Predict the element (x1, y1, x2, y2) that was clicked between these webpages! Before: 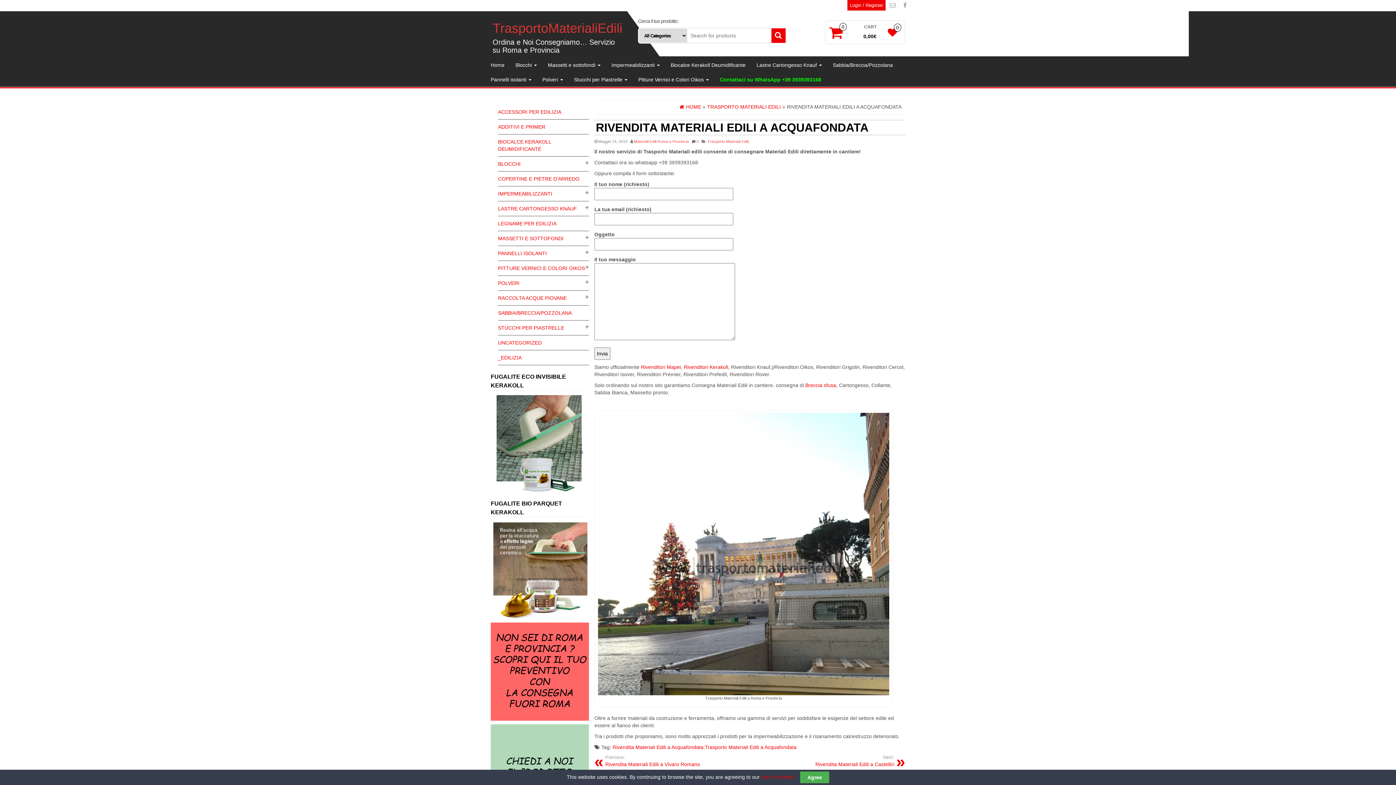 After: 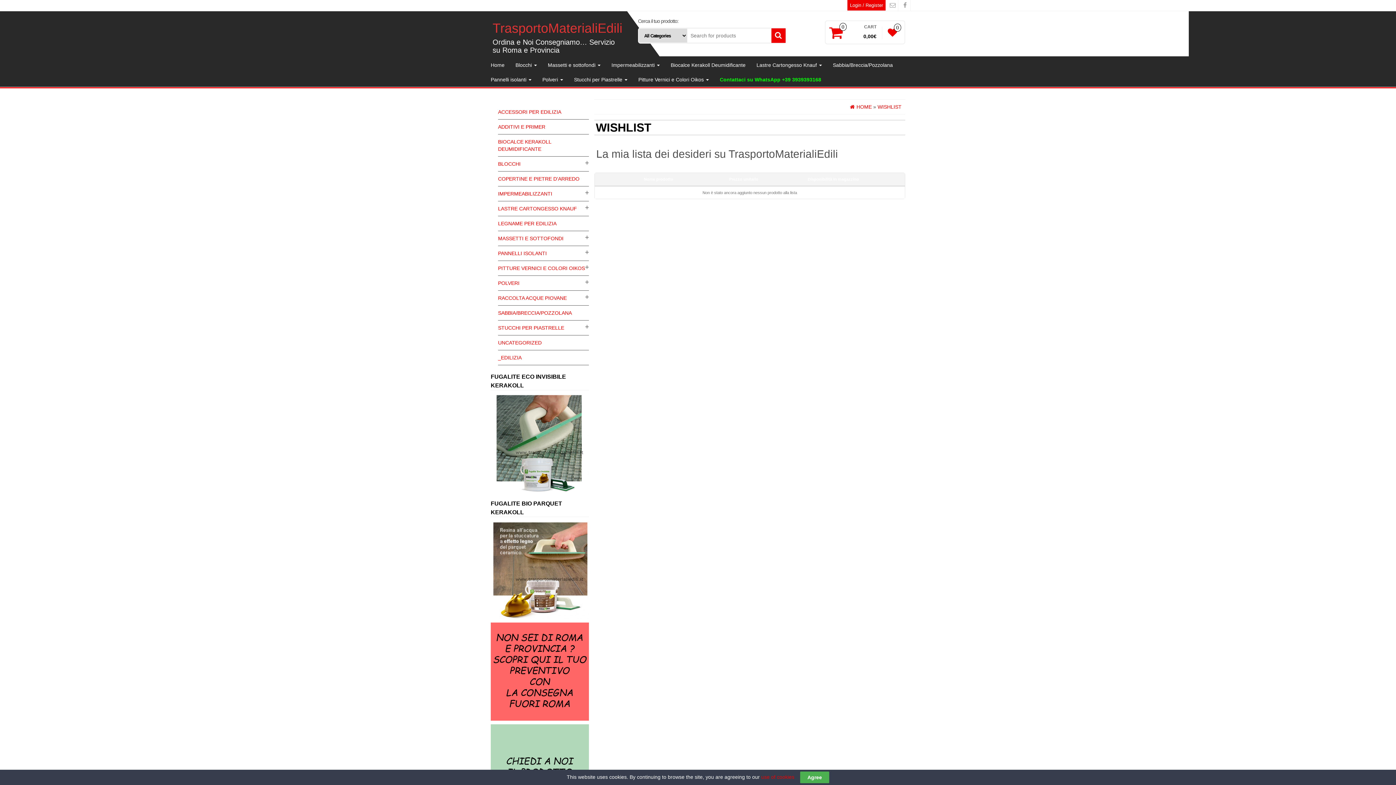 Action: bbox: (882, 26, 897, 39) label: 0